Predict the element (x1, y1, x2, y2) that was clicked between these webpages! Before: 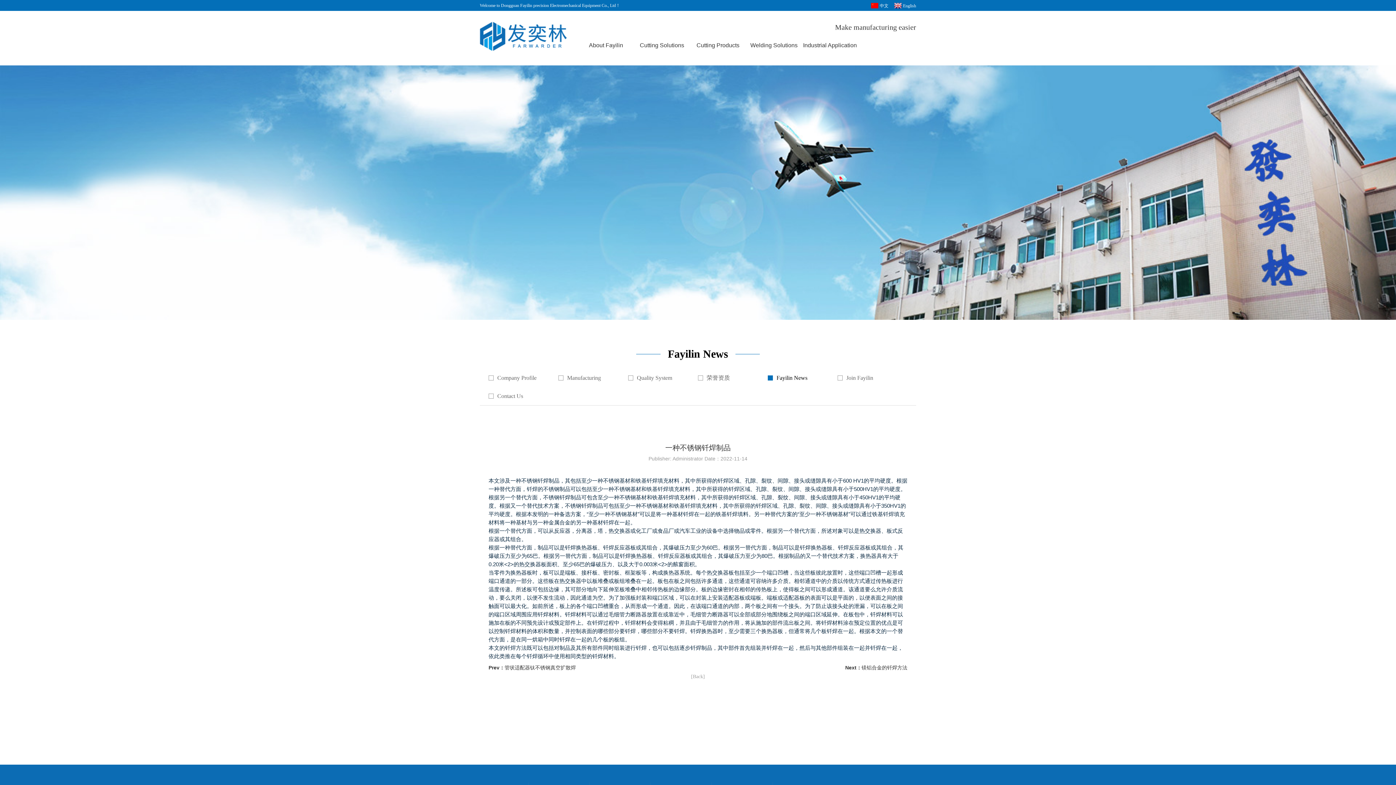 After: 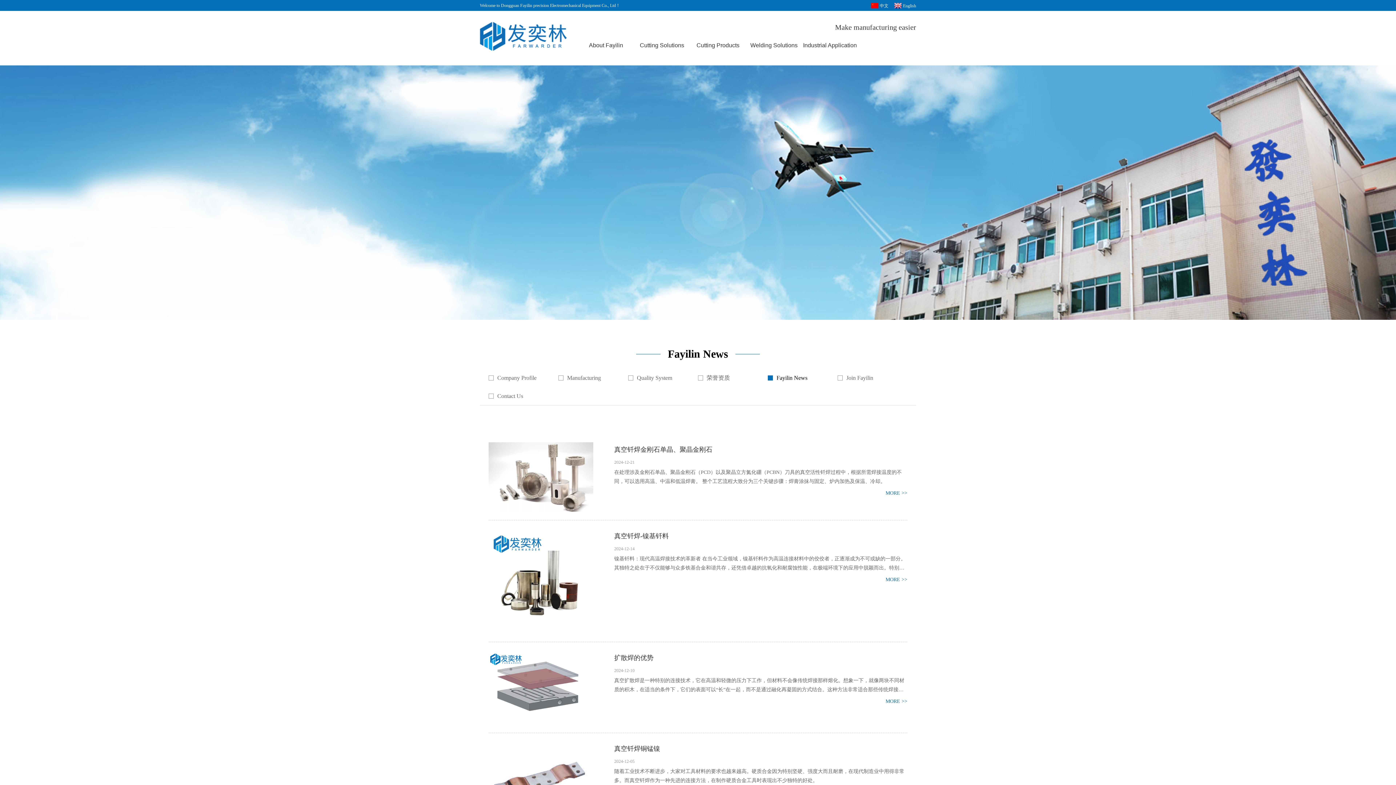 Action: label: Fayilin News bbox: (768, 369, 829, 387)